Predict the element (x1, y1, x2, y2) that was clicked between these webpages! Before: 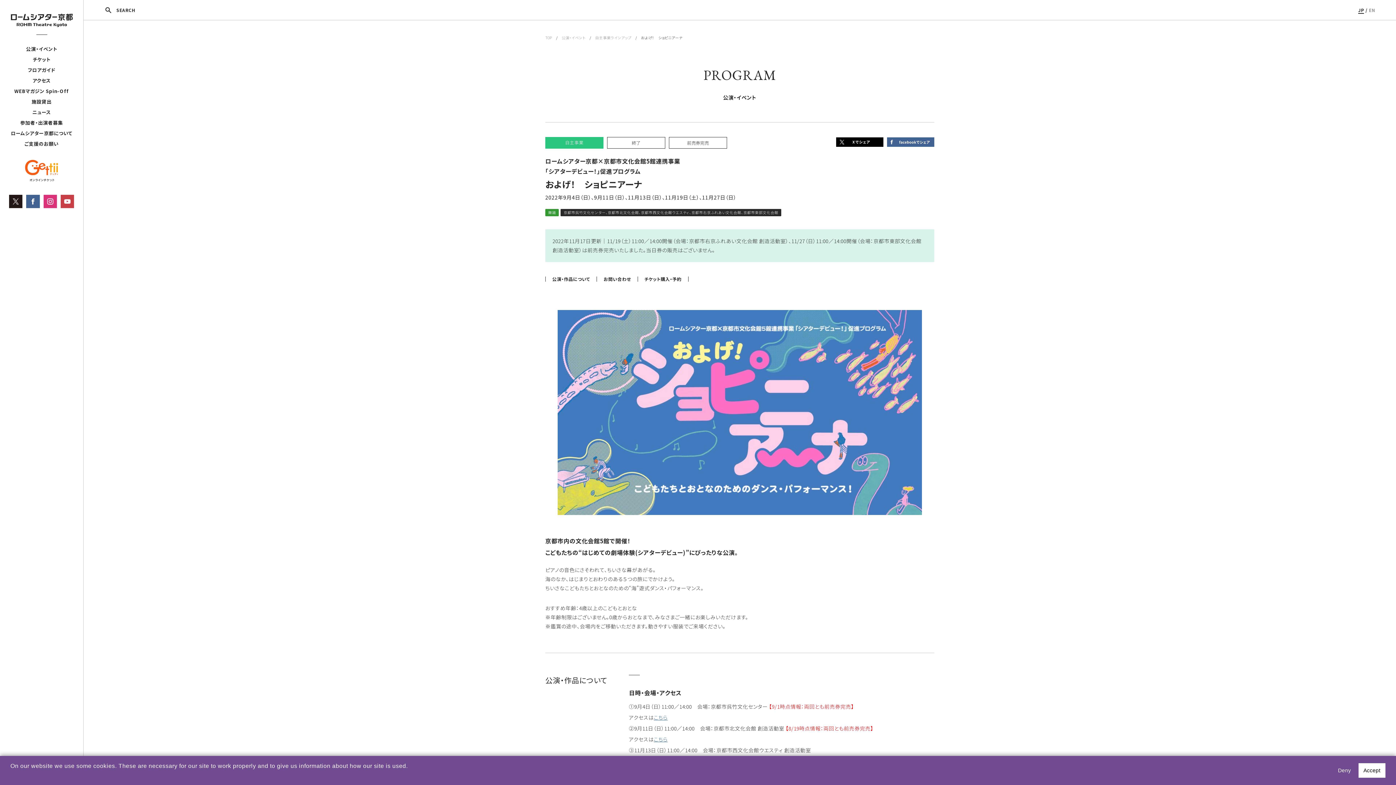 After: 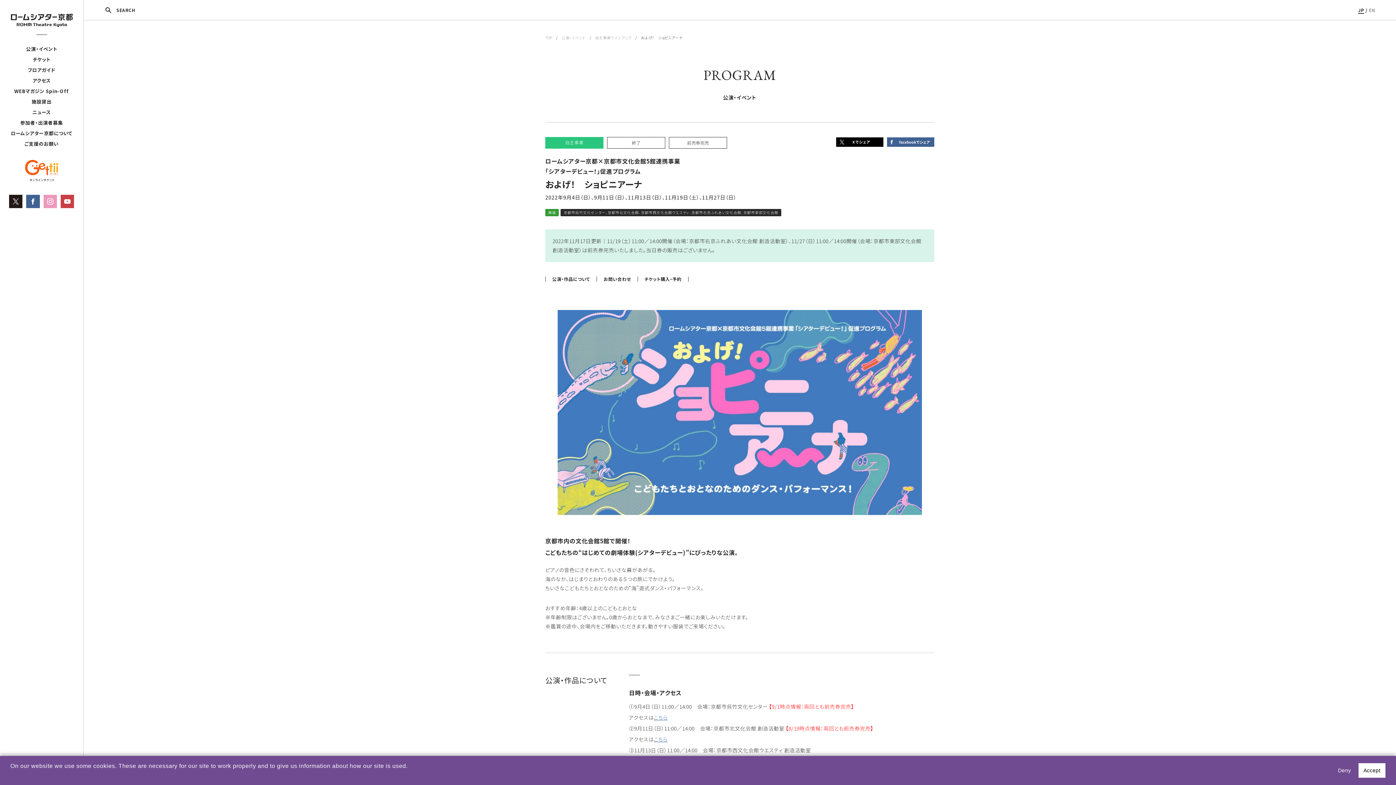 Action: bbox: (43, 194, 57, 208)